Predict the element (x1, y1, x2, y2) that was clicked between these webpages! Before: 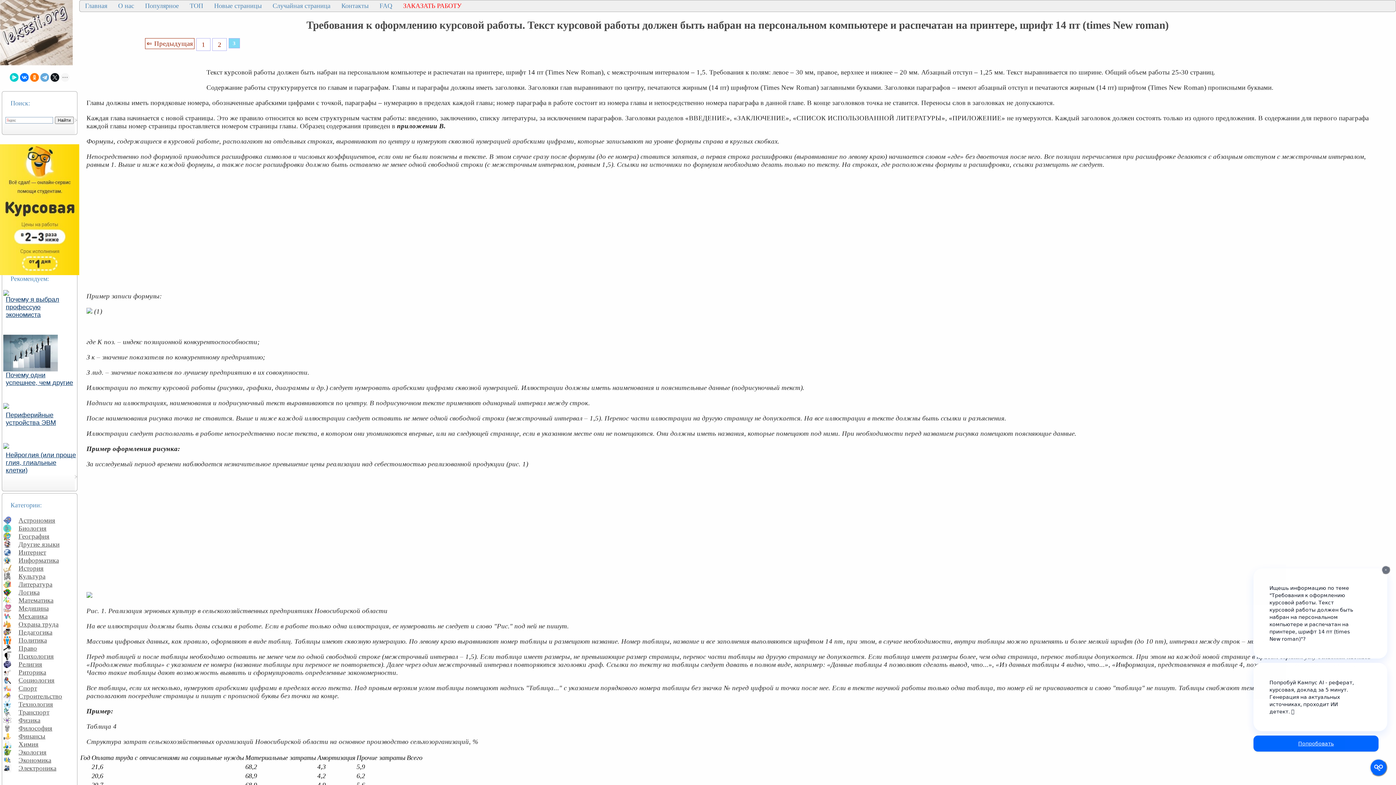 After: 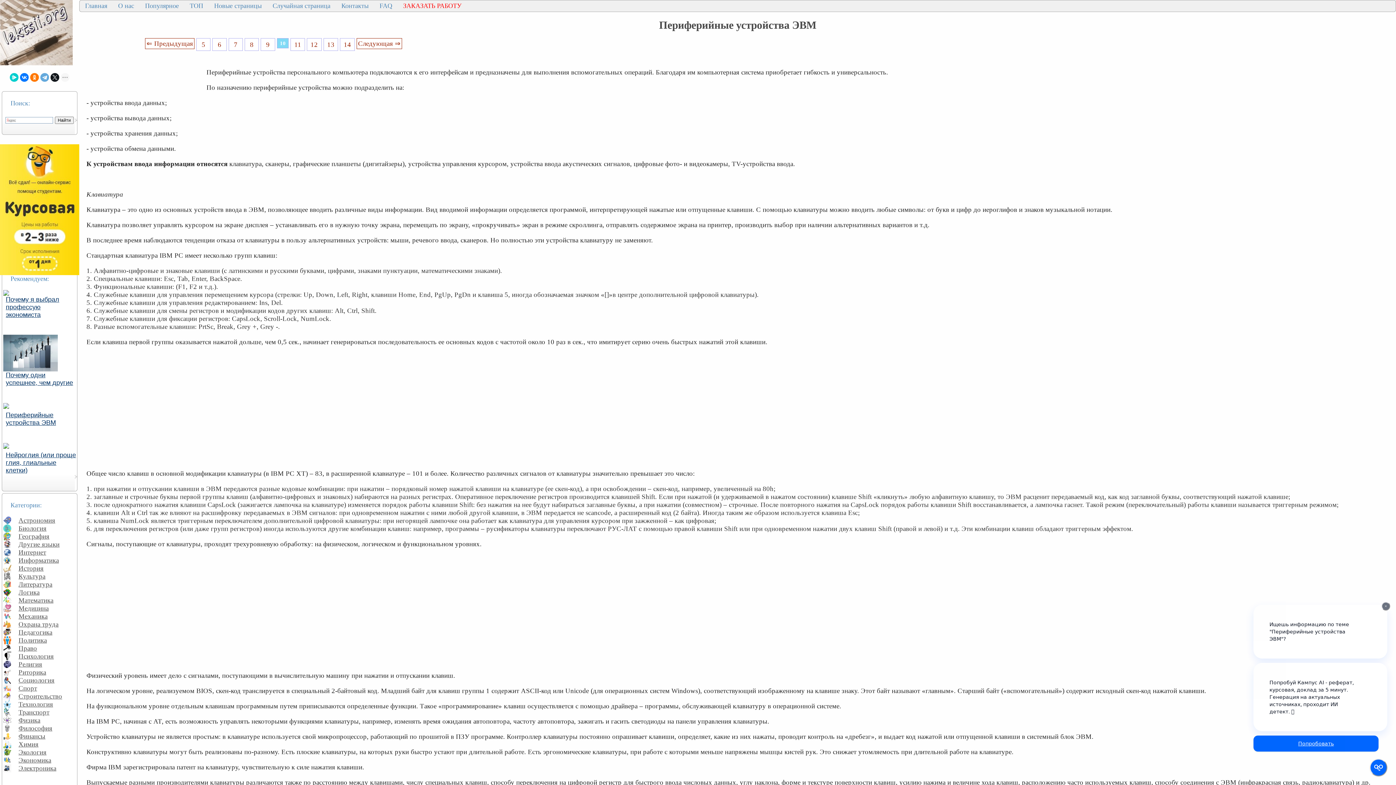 Action: label: Периферийные устройства ЭВМ bbox: (3, 411, 77, 427)